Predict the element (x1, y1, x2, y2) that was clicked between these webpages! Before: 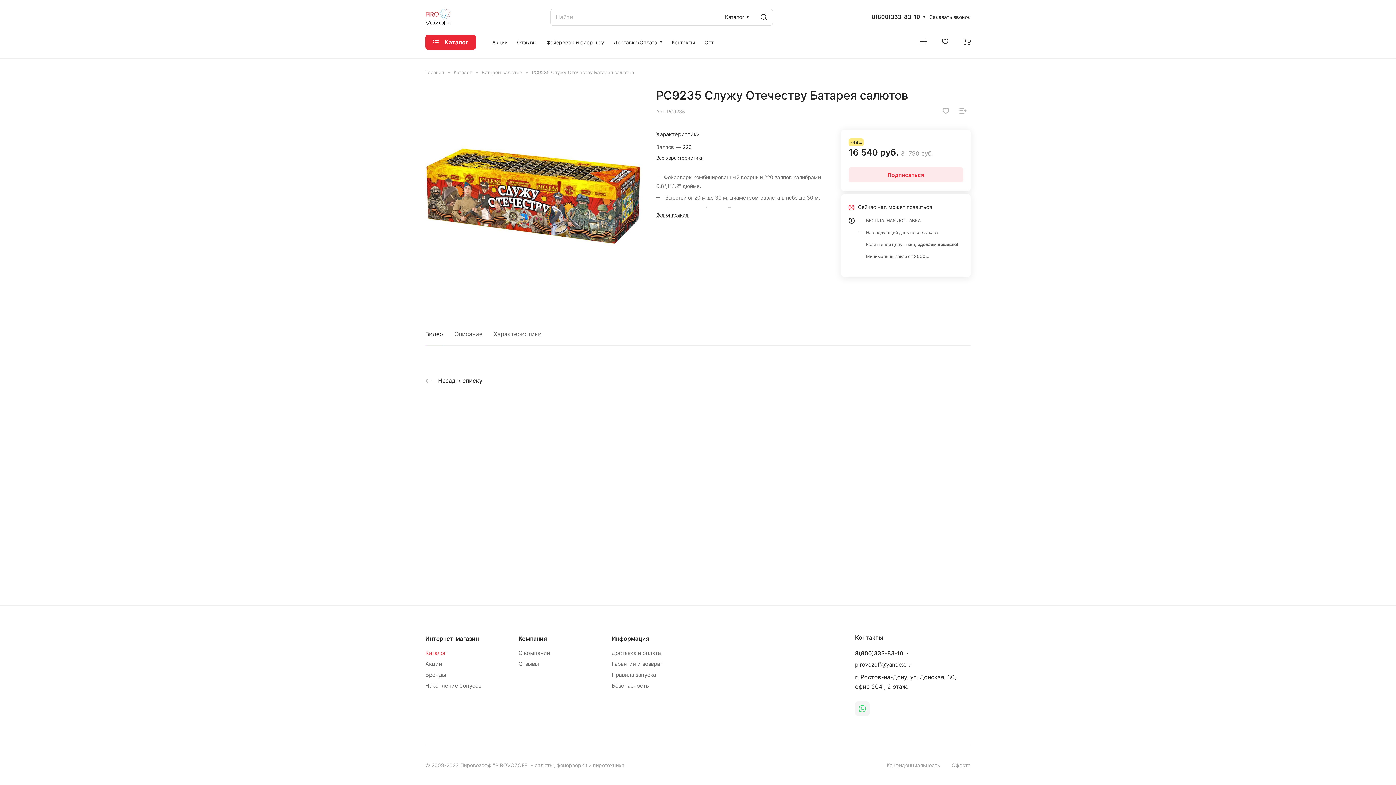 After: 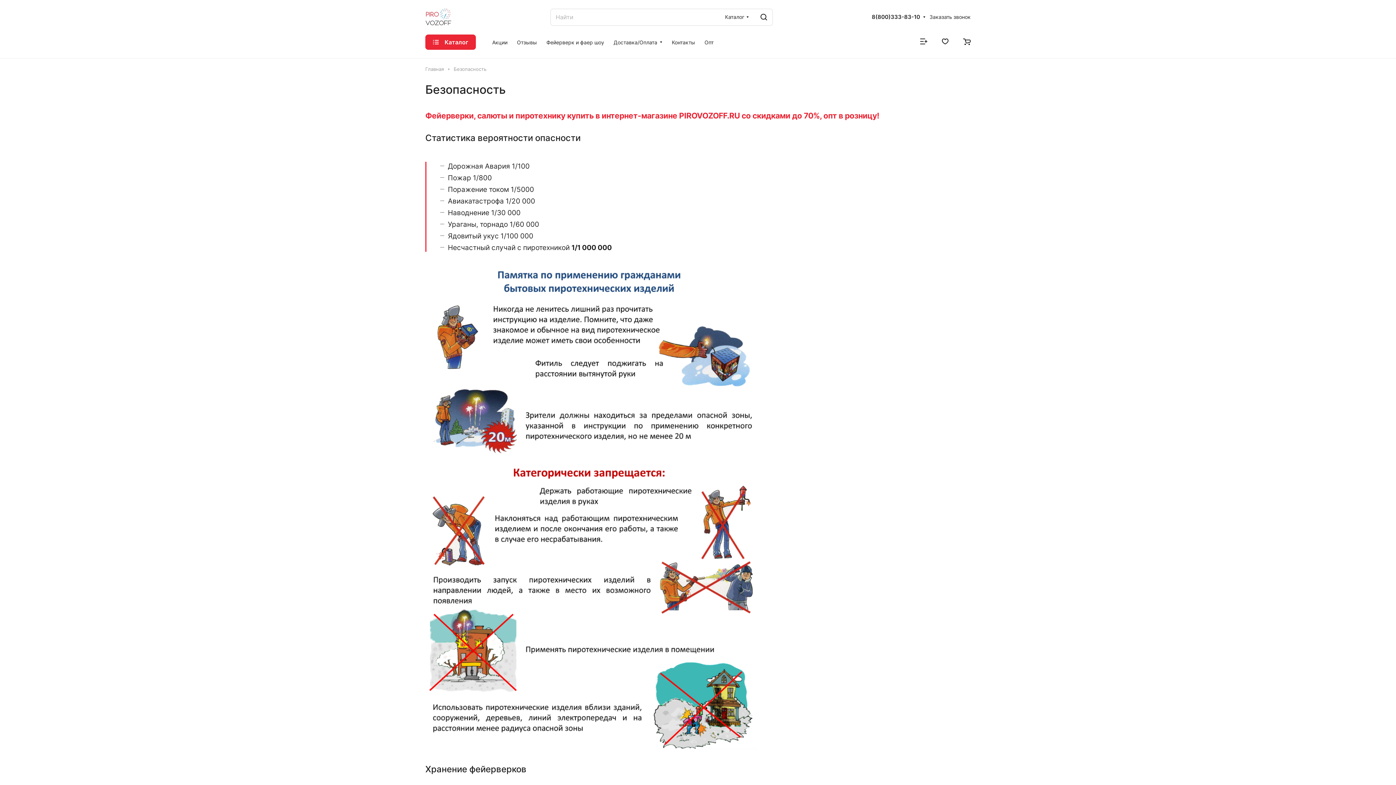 Action: label: Безопасность bbox: (611, 682, 648, 689)